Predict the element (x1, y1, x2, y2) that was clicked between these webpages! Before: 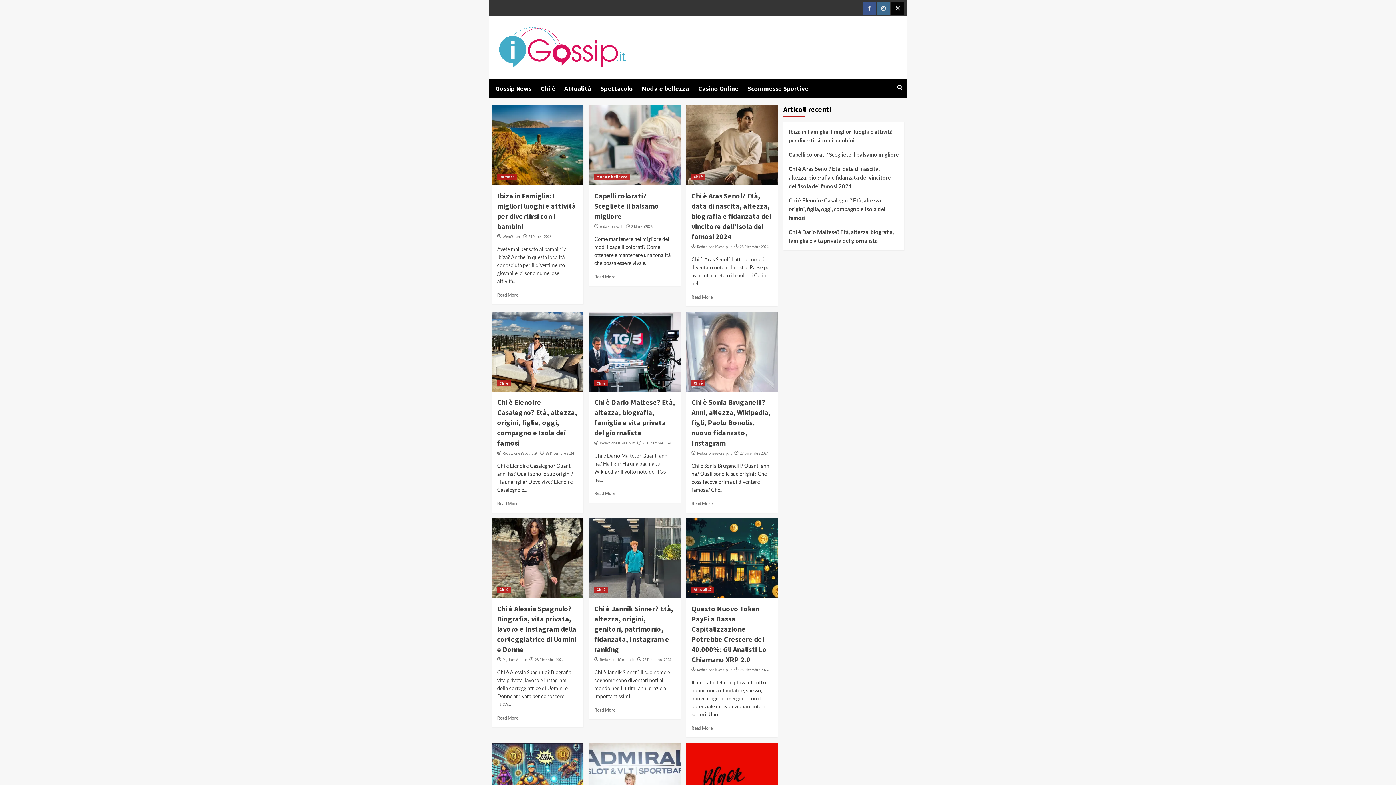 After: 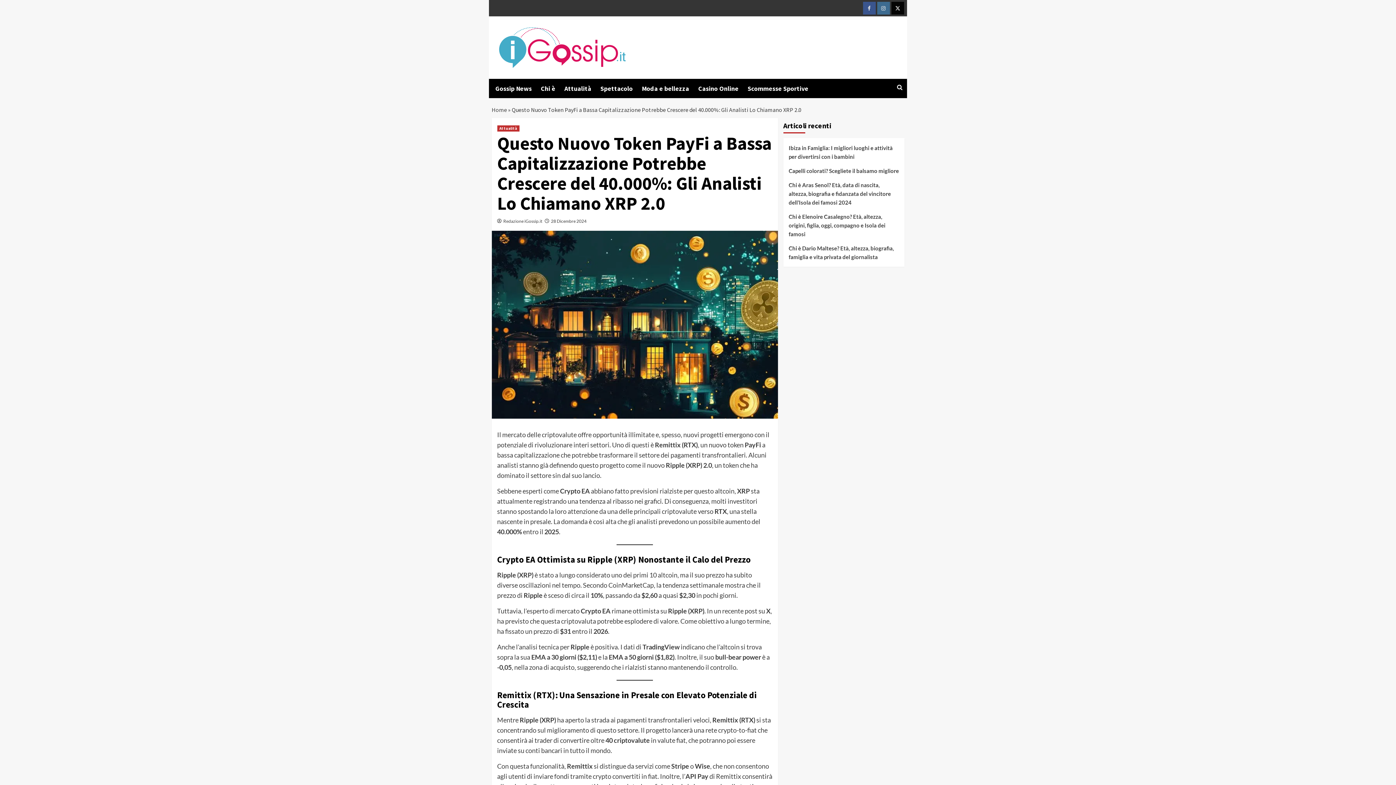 Action: bbox: (686, 518, 777, 598) label: Questo Nuovo Token PayFi a Bassa Capitalizzazione Potrebbe Crescere del 40.000%: Gli Analisti Lo Chiamano XRP 2.0